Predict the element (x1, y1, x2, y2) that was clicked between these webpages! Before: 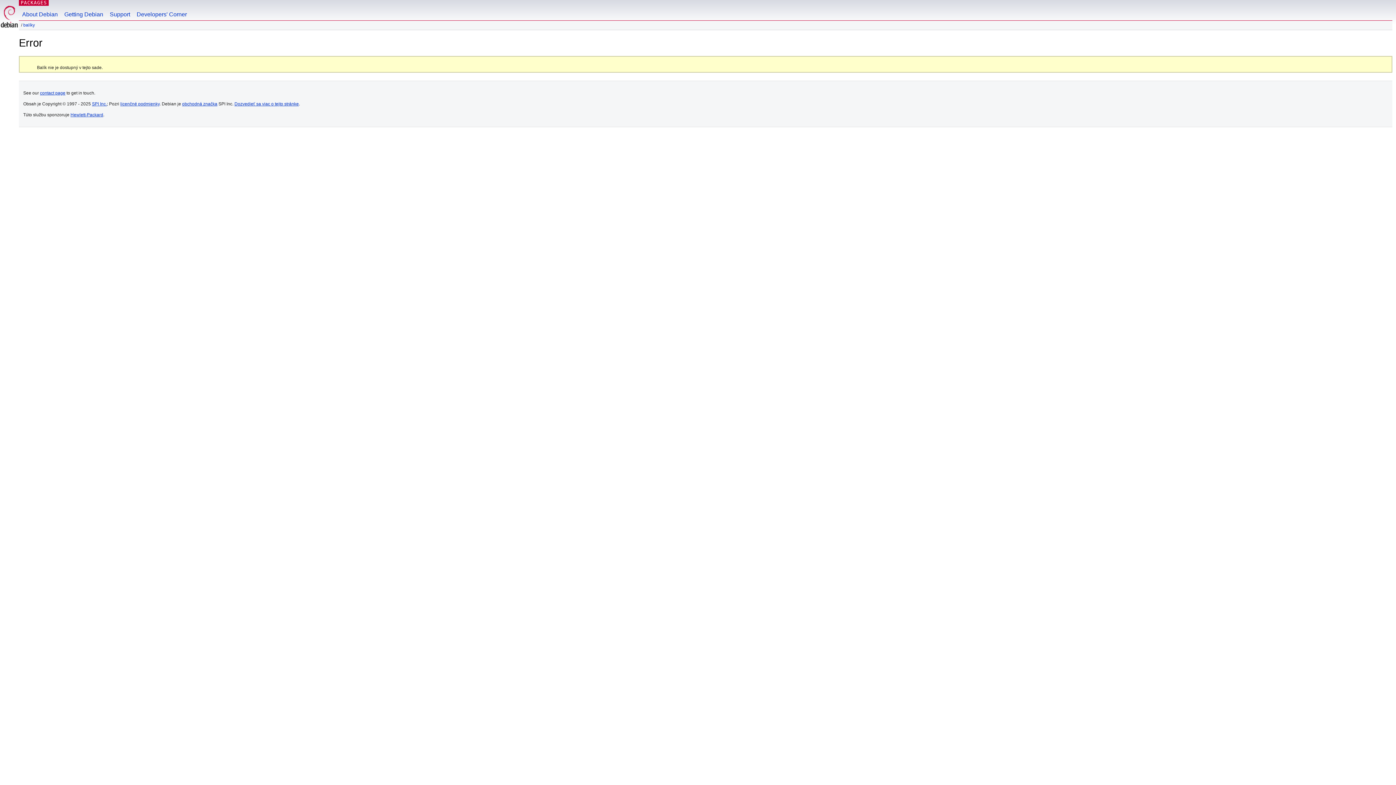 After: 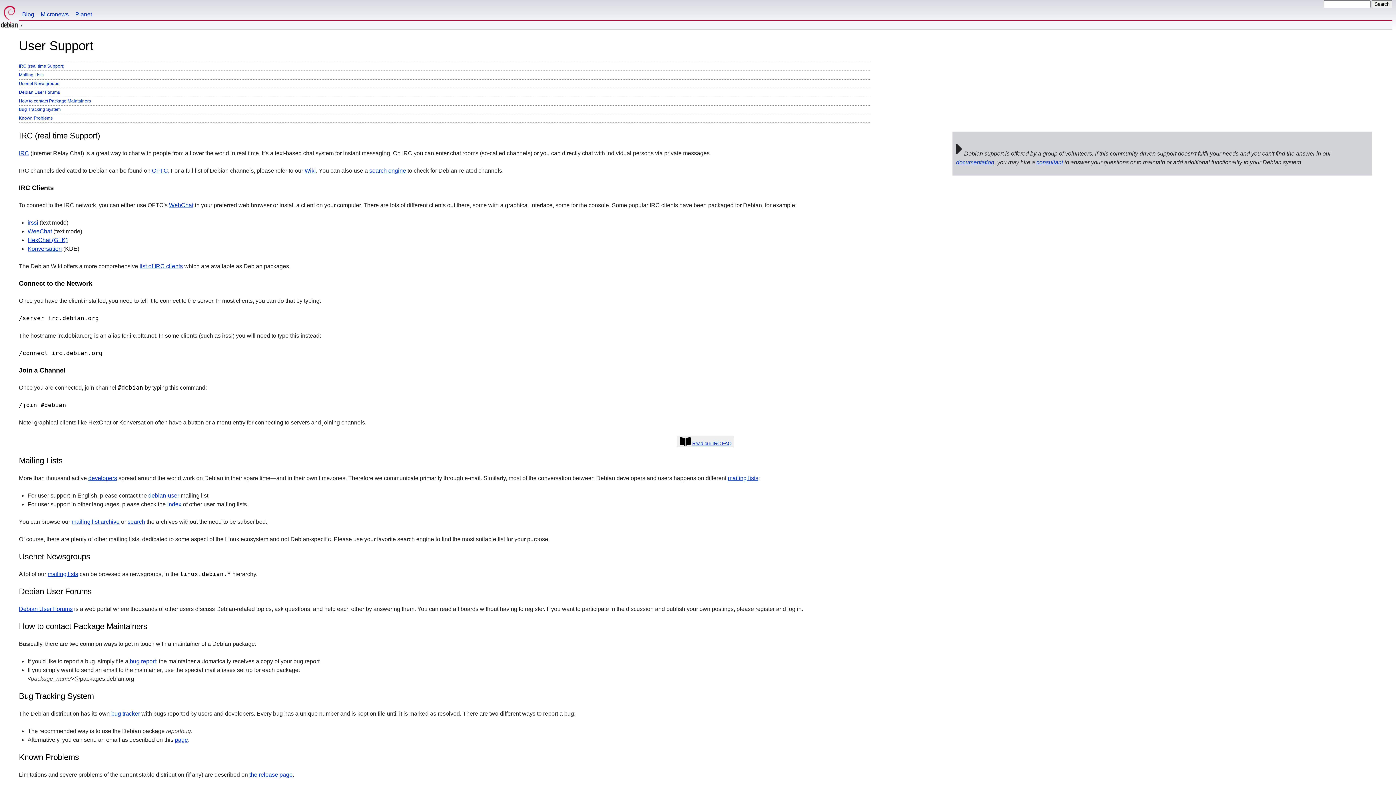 Action: bbox: (106, 0, 133, 20) label: Support